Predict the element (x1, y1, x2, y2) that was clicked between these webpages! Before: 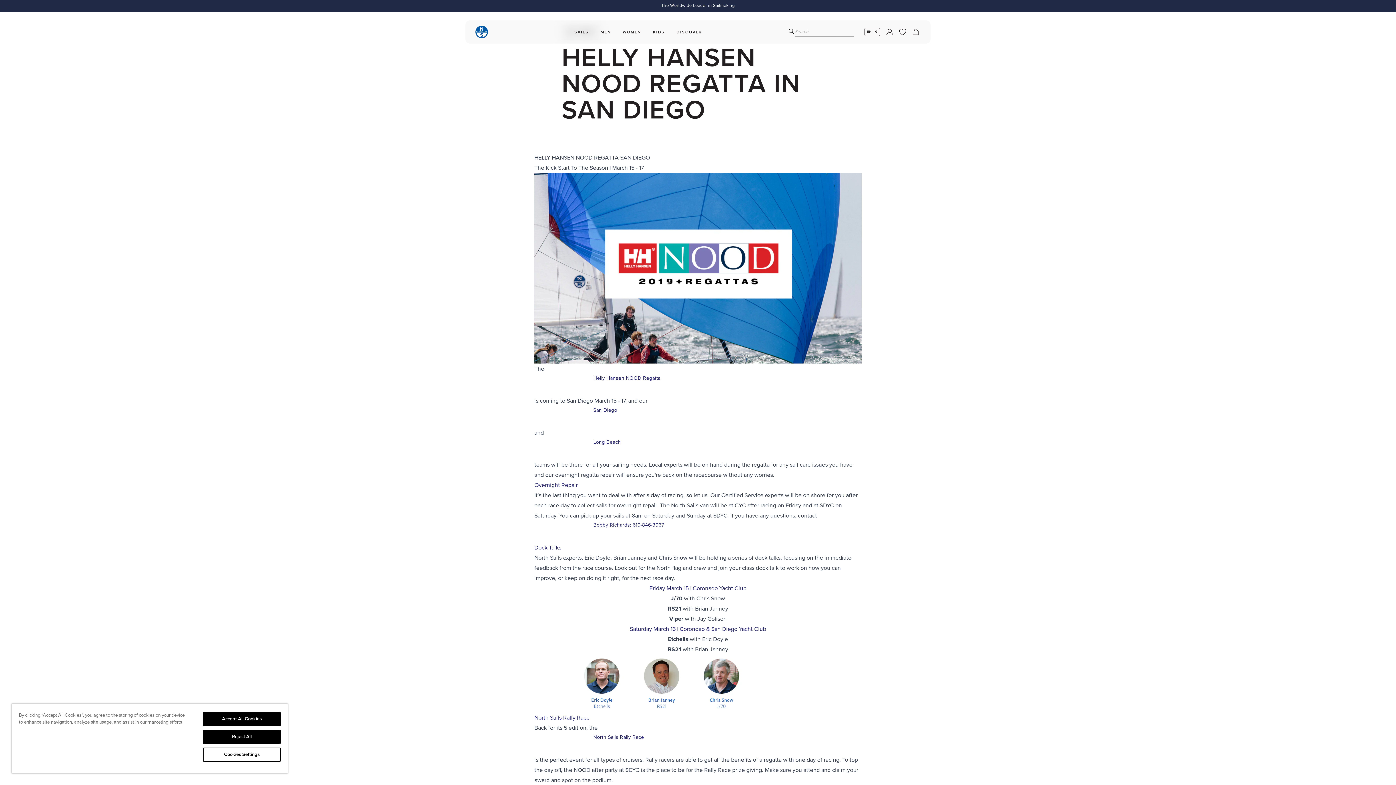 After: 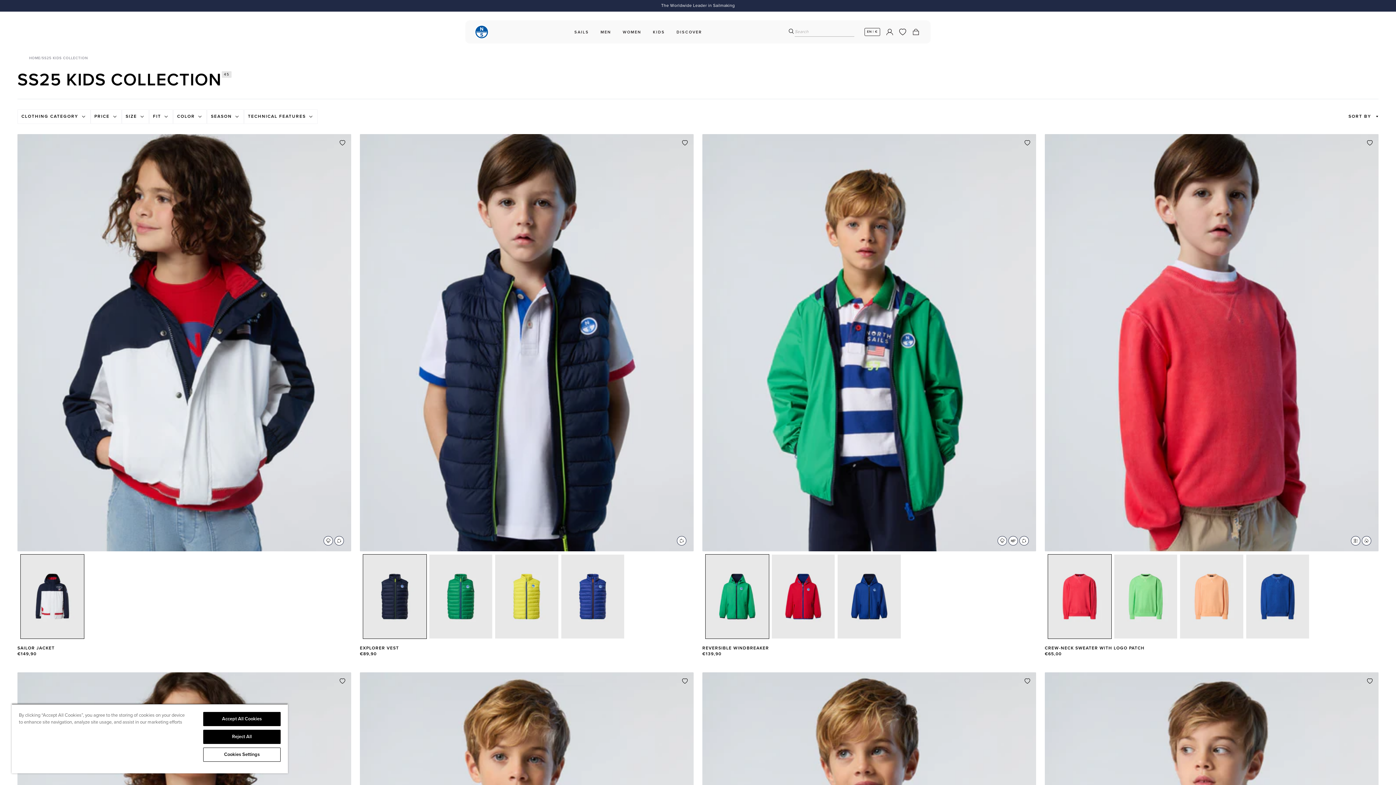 Action: label: KIDS bbox: (650, 27, 668, 36)